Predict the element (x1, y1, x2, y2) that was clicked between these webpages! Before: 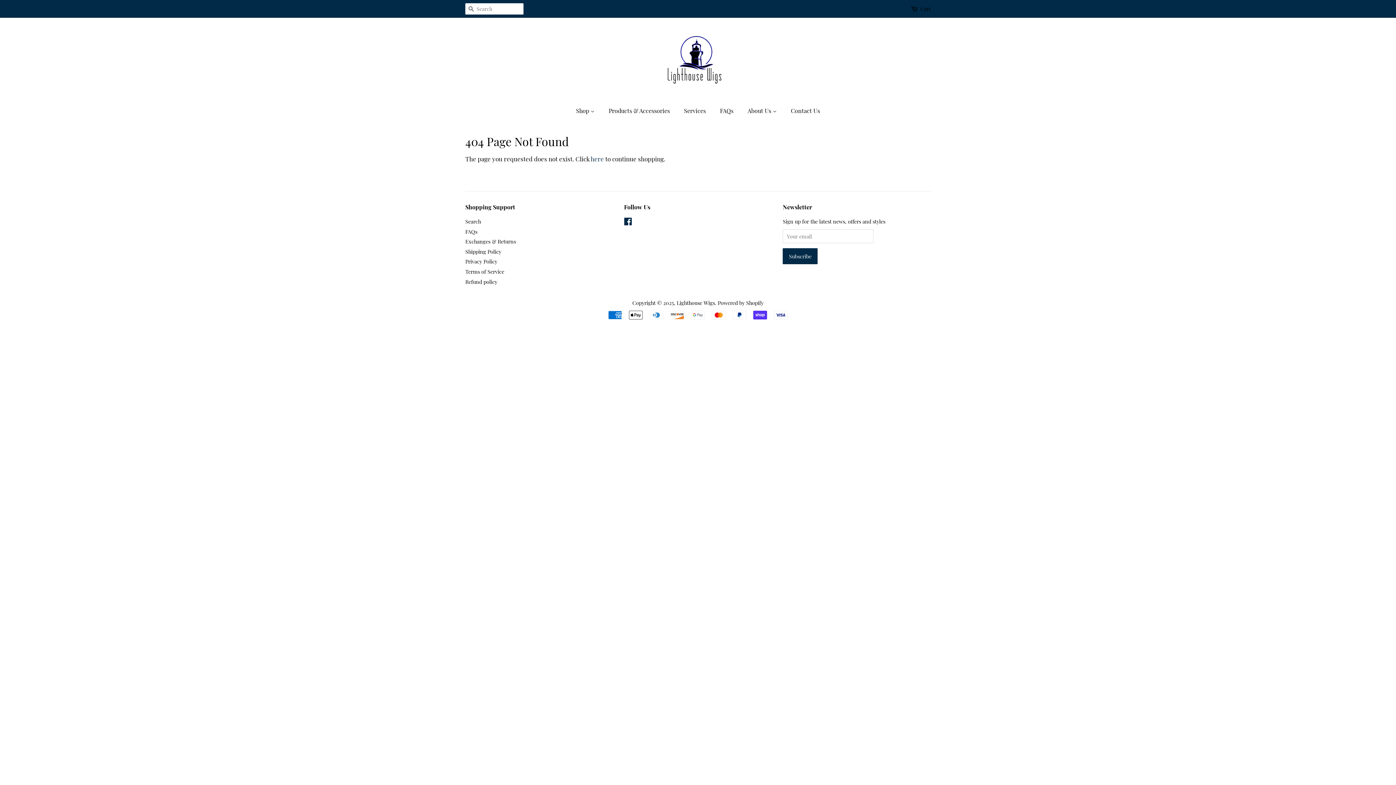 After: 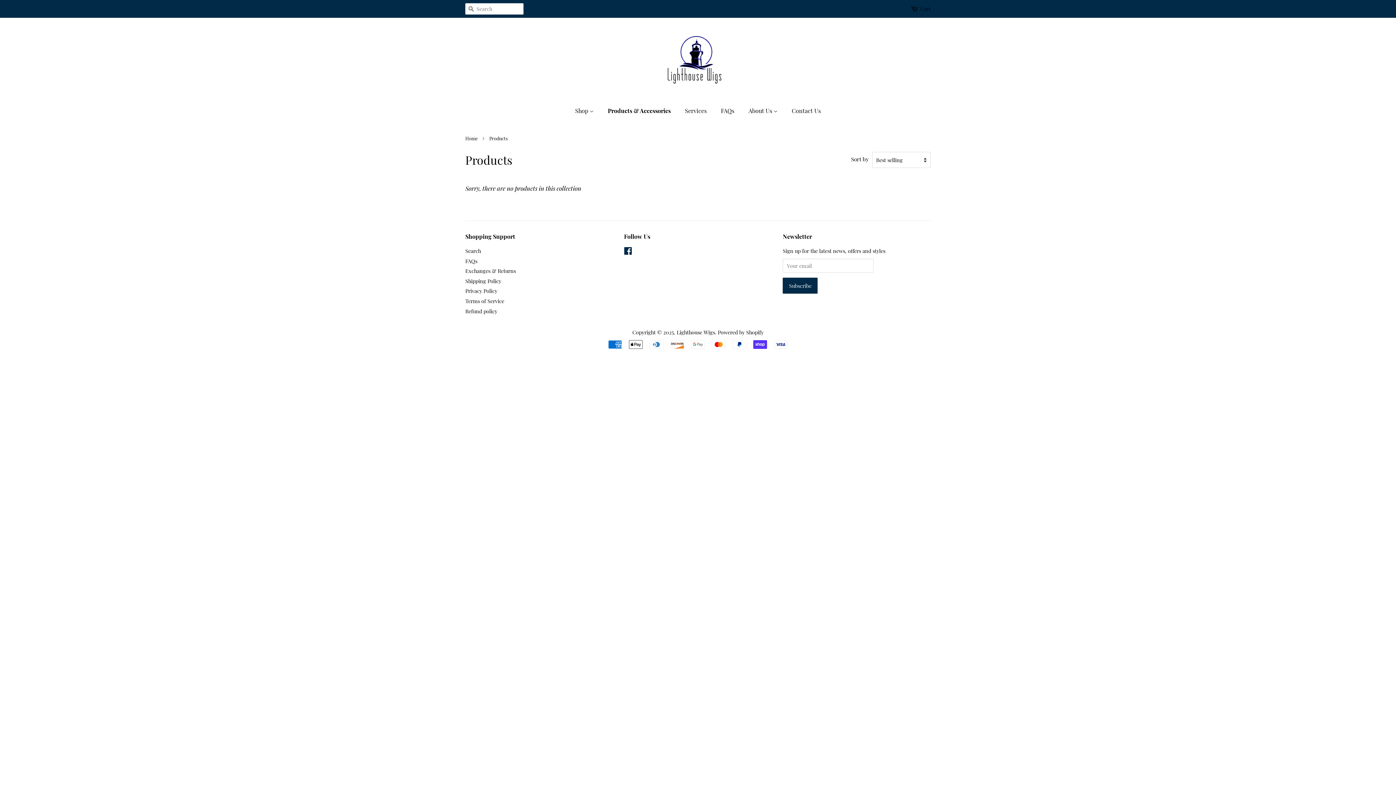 Action: label: Products & Accessories bbox: (603, 103, 677, 118)